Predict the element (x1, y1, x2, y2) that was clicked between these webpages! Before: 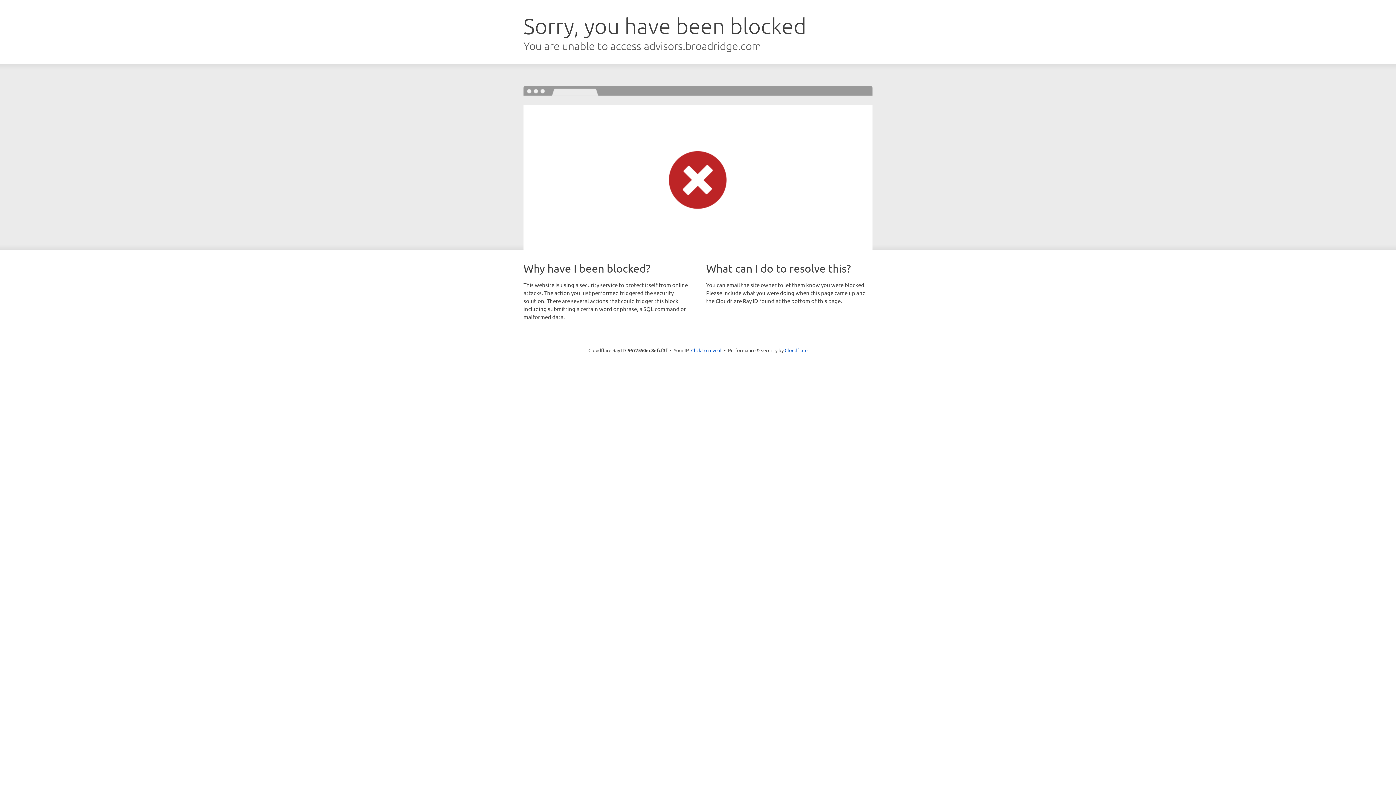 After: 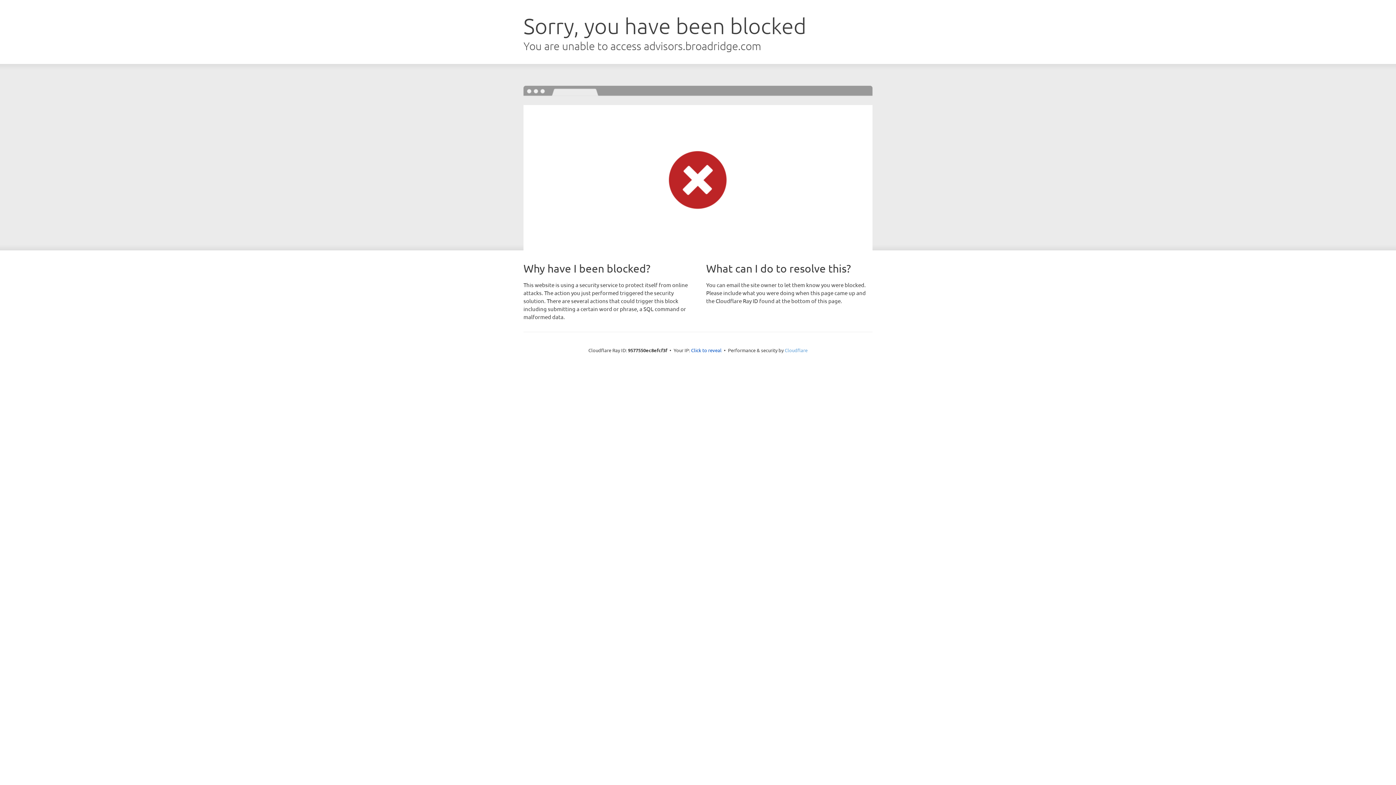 Action: bbox: (784, 347, 807, 353) label: Cloudflare